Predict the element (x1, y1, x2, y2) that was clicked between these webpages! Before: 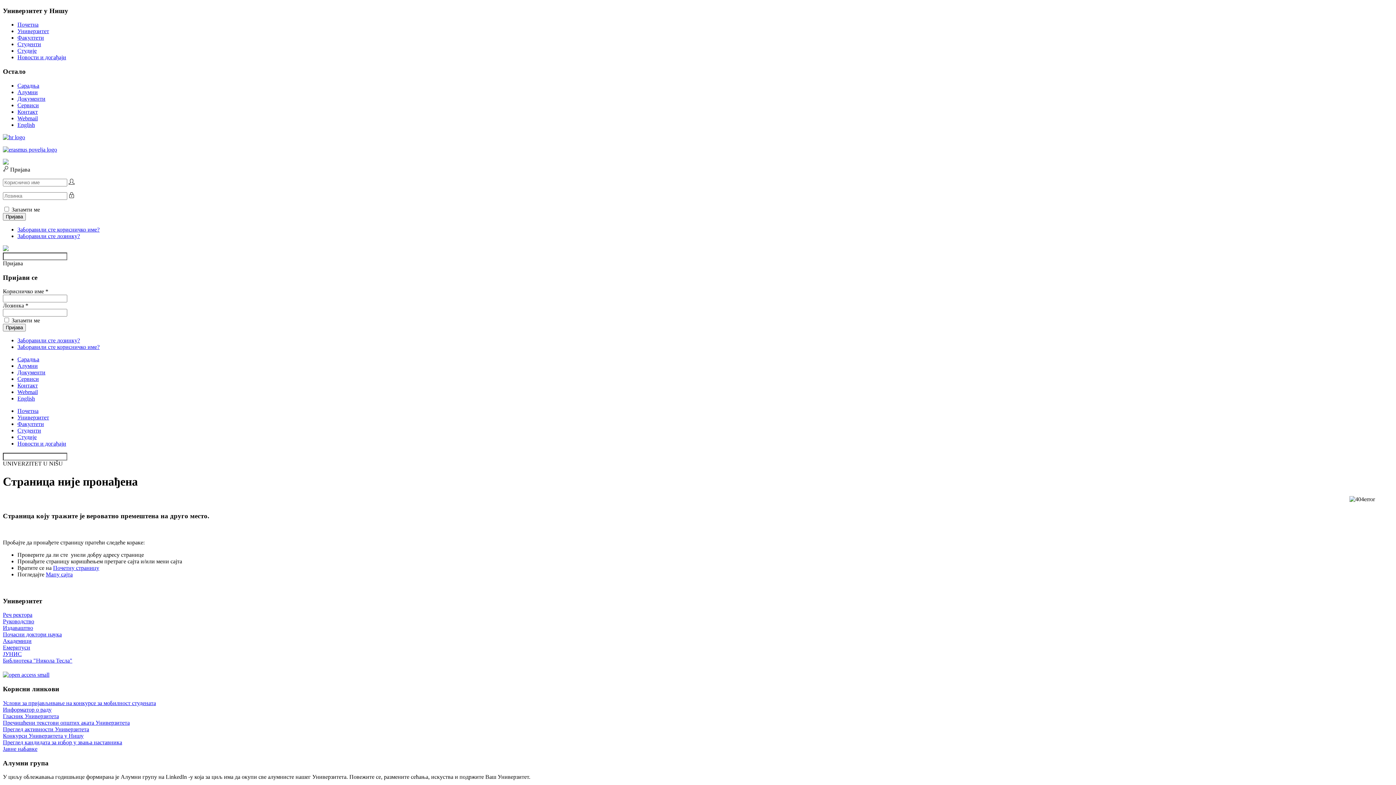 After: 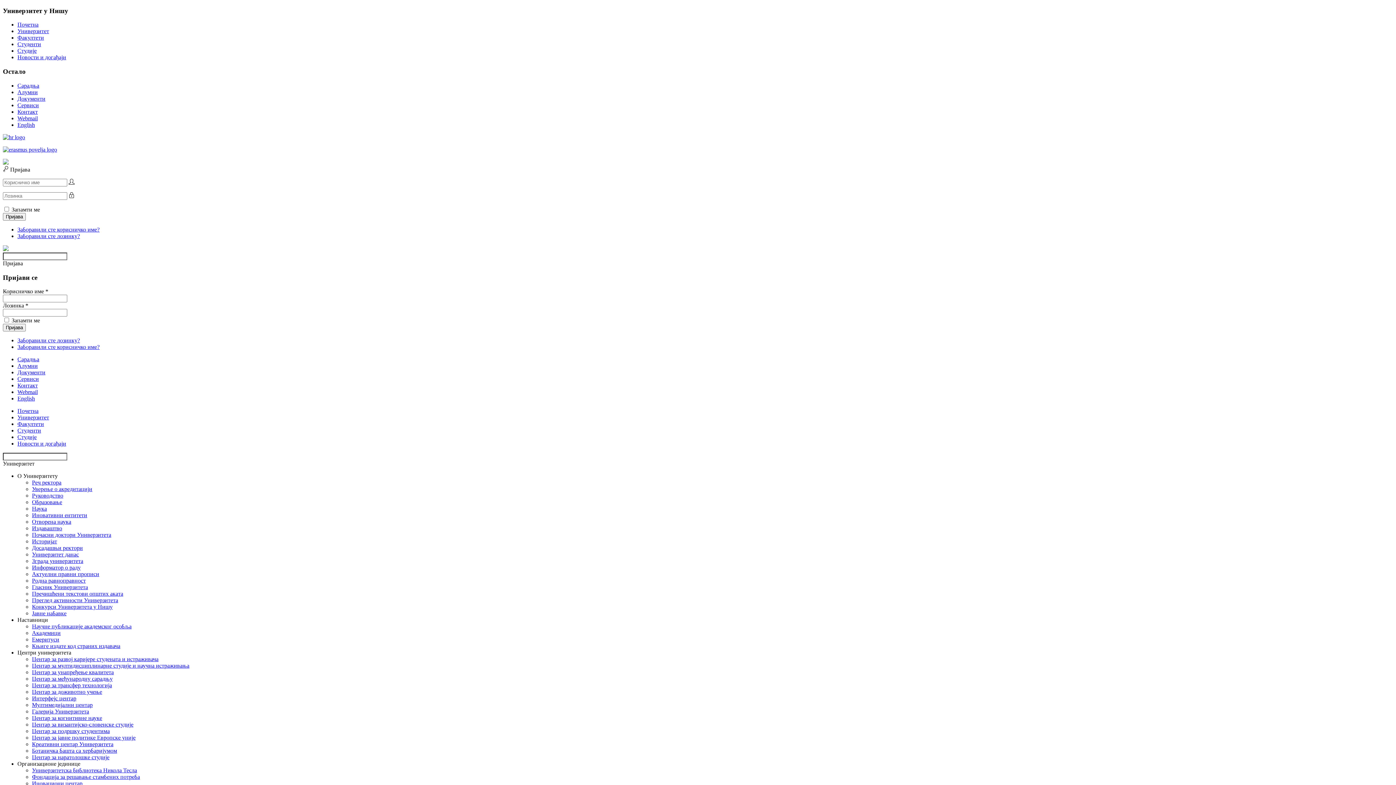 Action: bbox: (2, 631, 61, 637) label: Почасни доктори наука